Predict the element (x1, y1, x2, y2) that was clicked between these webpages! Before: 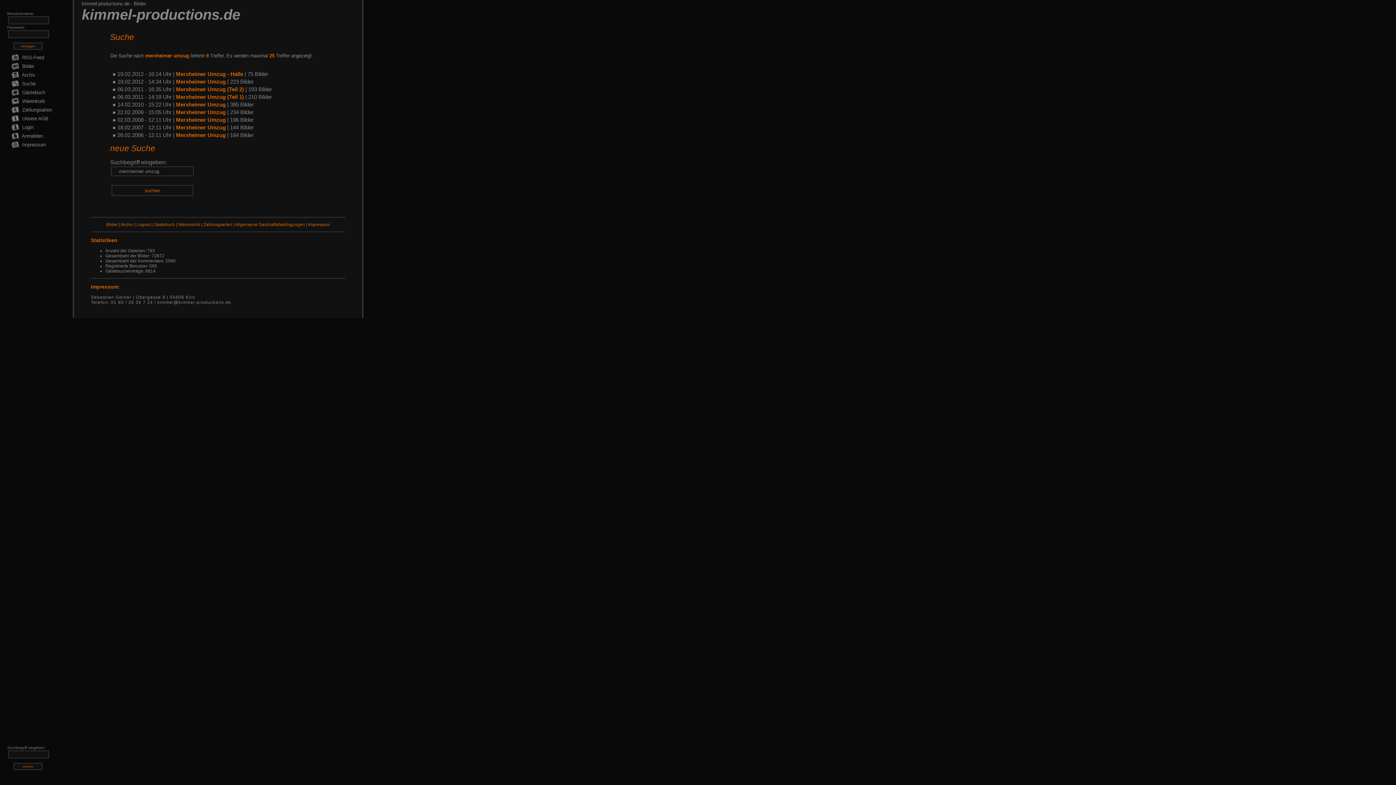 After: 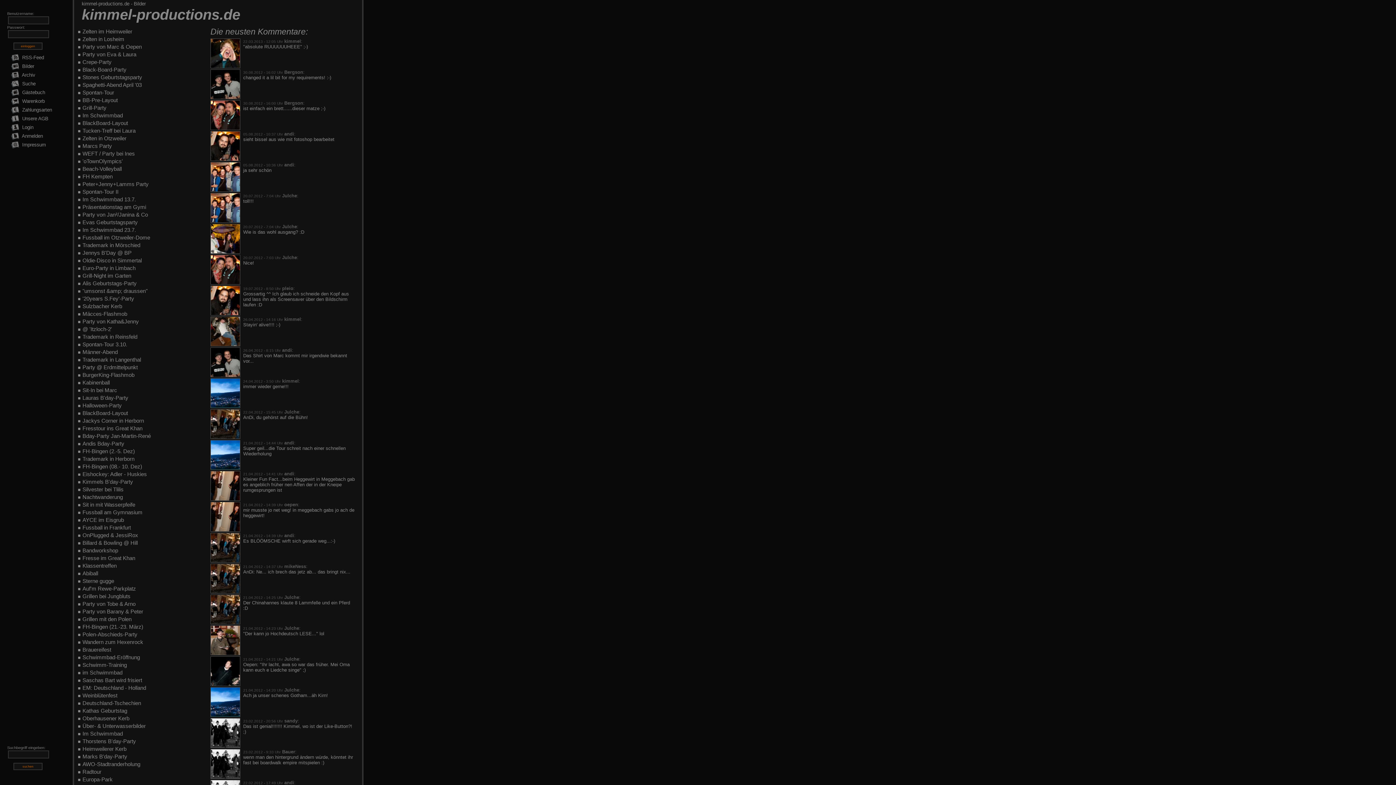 Action: bbox: (7, 72, 35, 77) label:  Archiv